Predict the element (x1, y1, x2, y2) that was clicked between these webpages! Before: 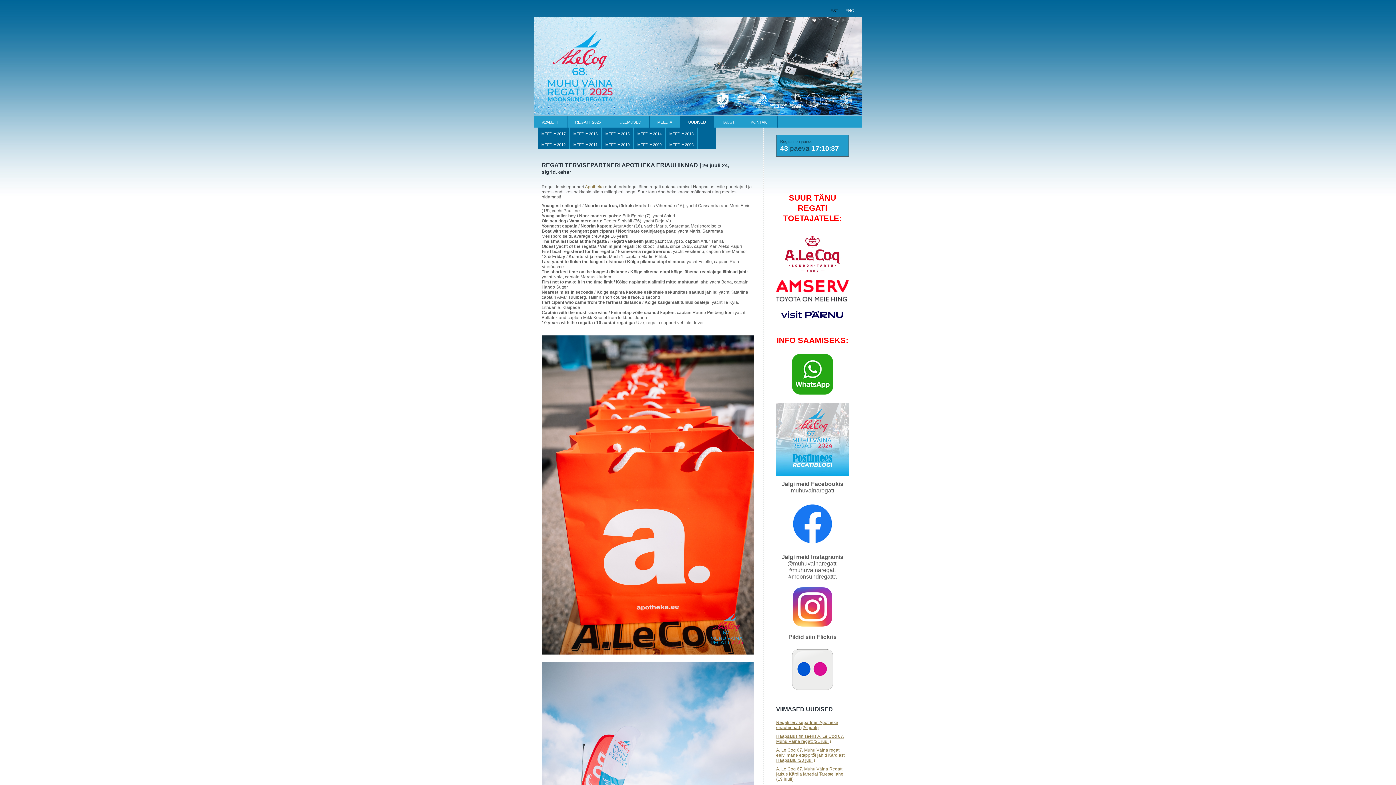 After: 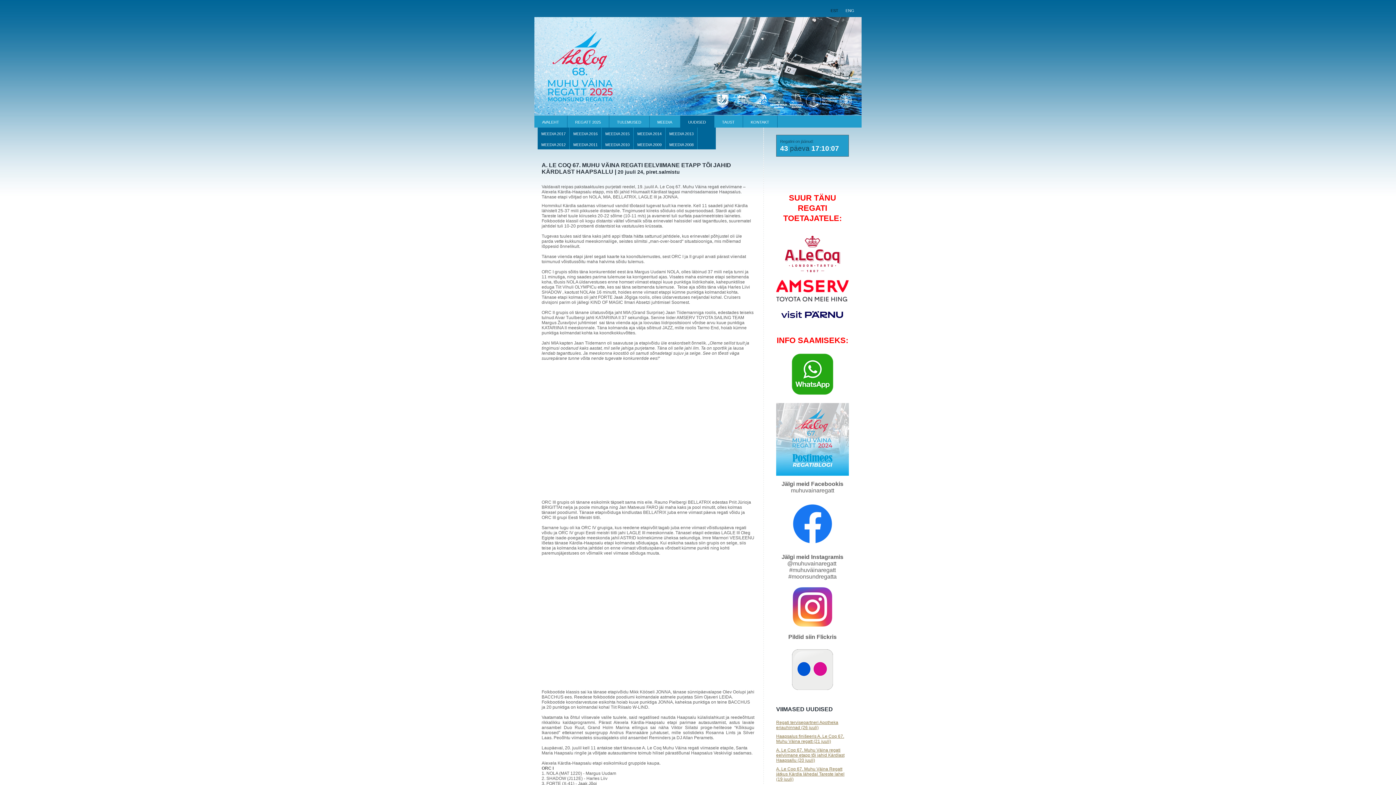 Action: bbox: (776, 747, 844, 763) label: A. Le Coq 67. Muhu Väina regati eelviimane etapp tõi jahid Kärdlast Haapsallu (20 juuli)